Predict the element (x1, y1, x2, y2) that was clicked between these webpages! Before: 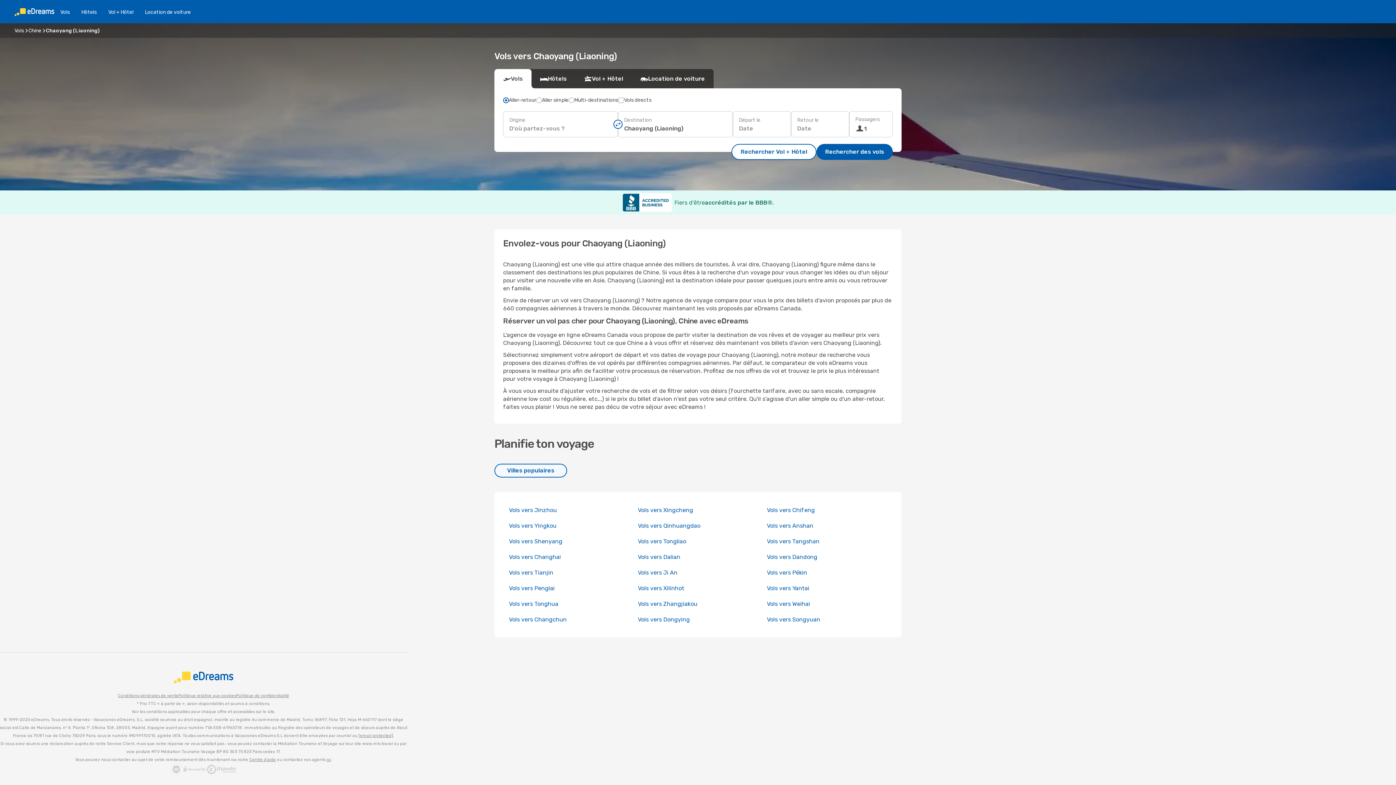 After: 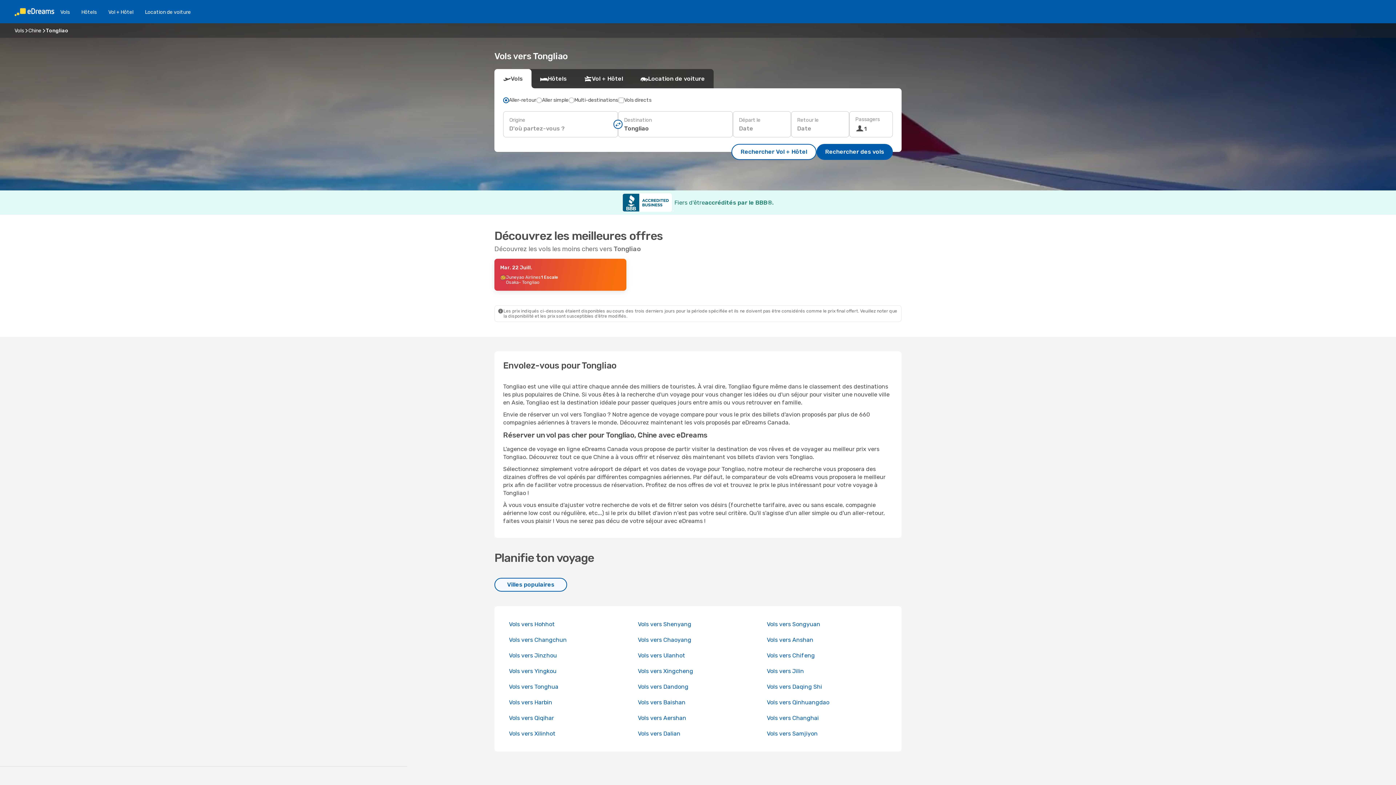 Action: bbox: (638, 538, 686, 545) label: Vols vers Tongliao